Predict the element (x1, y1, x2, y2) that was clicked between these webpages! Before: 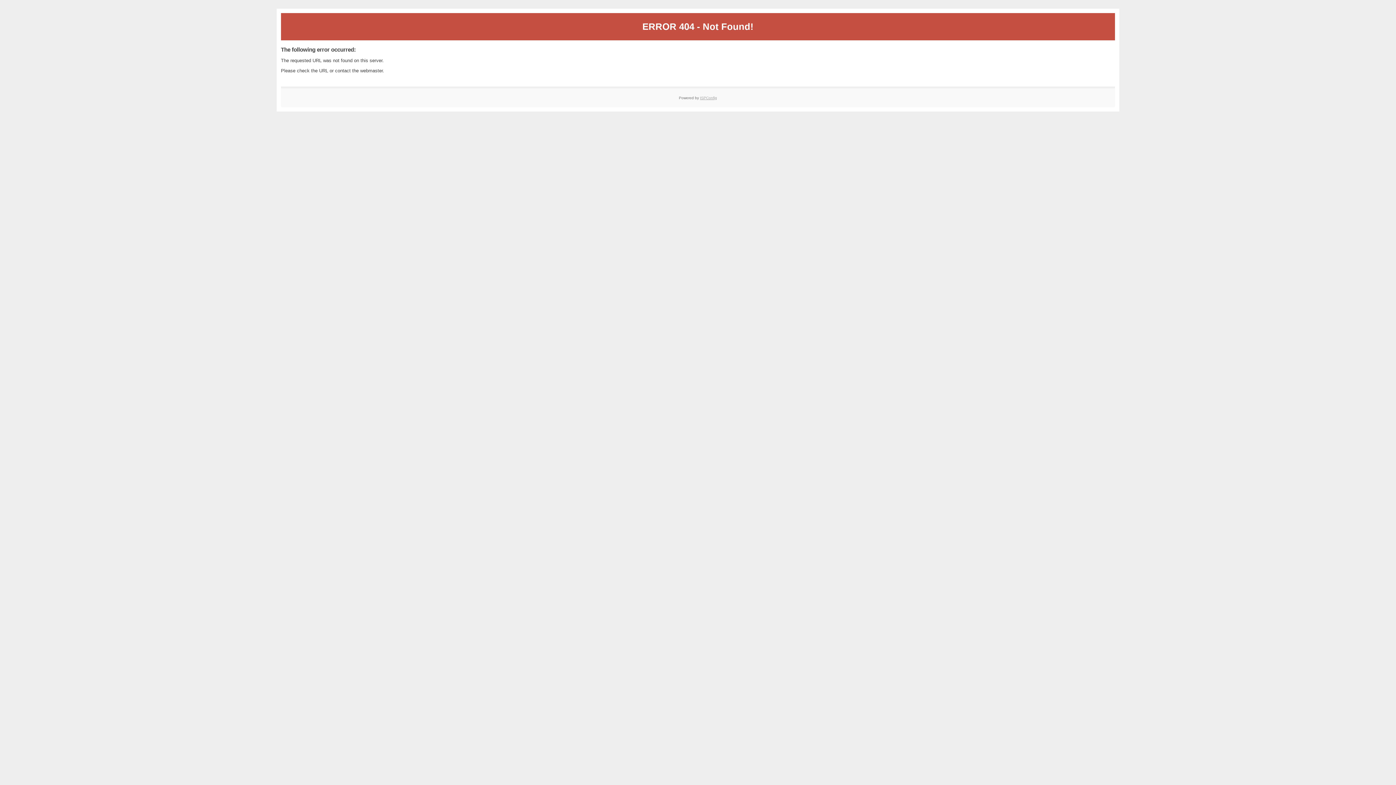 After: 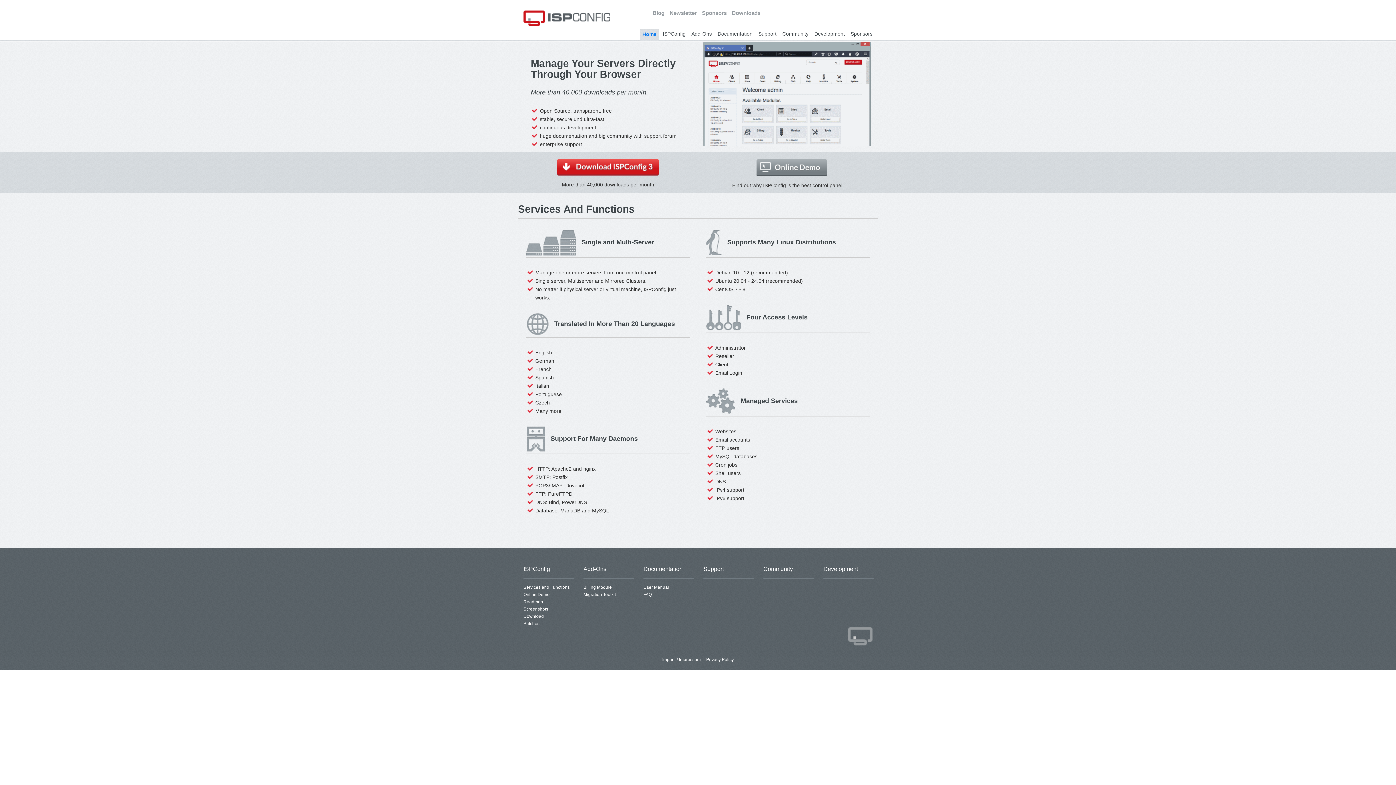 Action: bbox: (700, 95, 717, 99) label: ISPConfig